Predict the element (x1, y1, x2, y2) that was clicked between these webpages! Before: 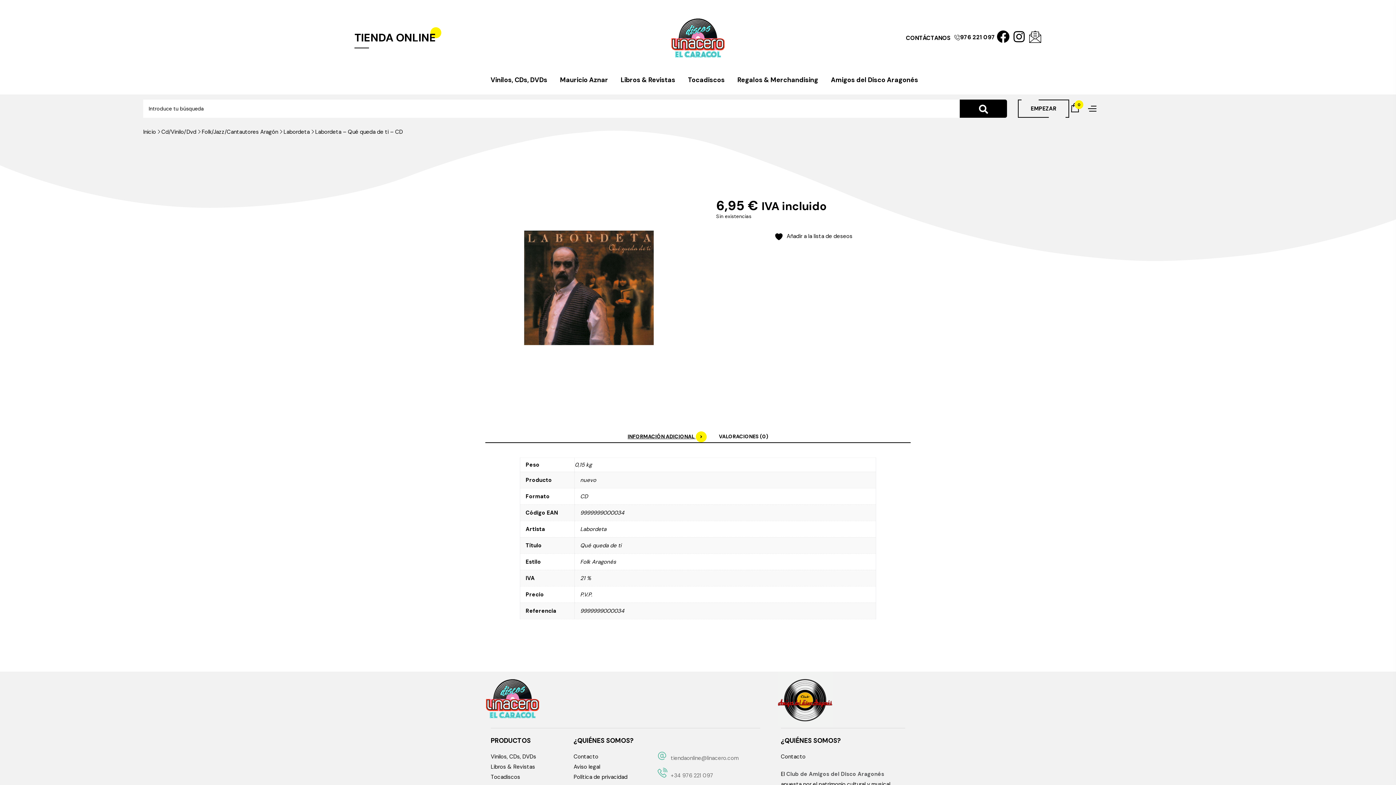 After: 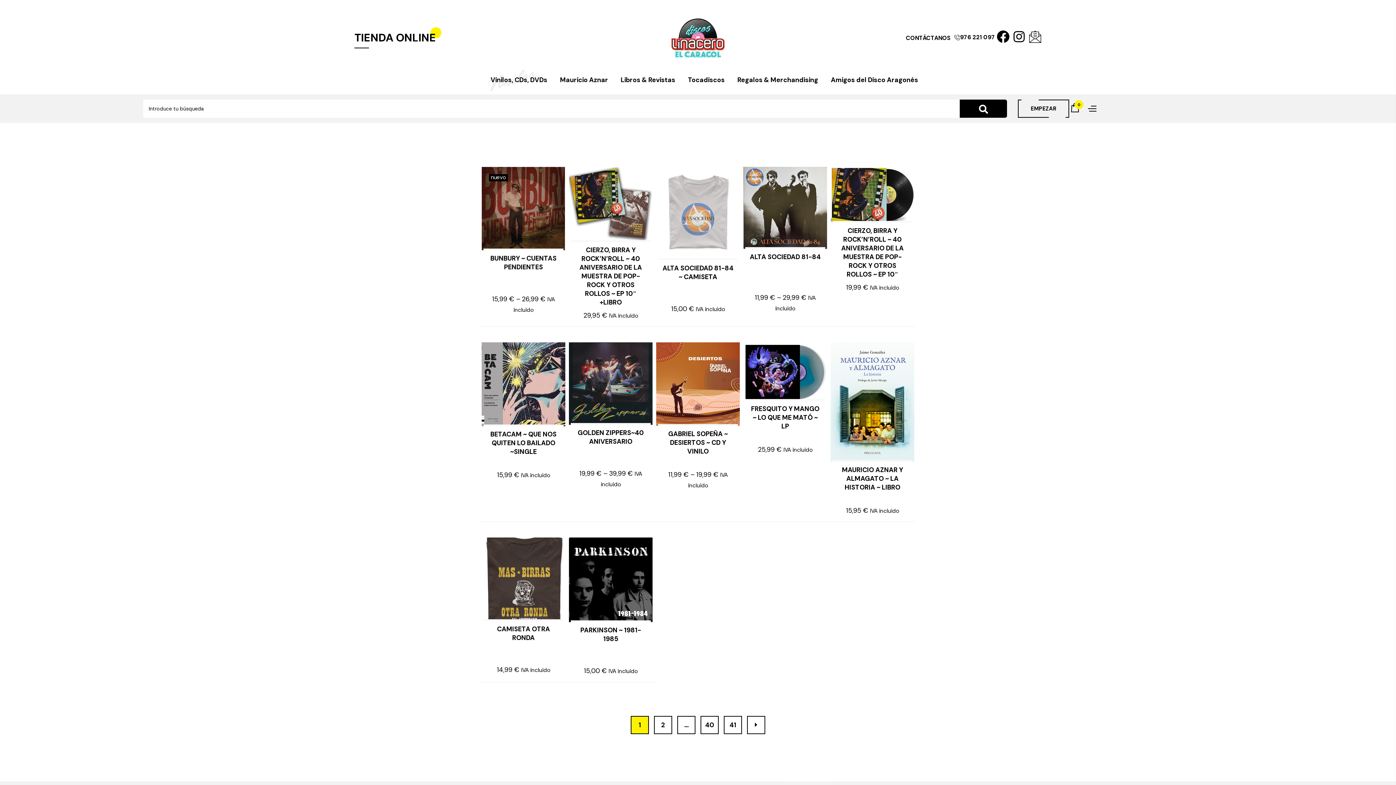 Action: label: Cd/Vinilo/Dvd bbox: (161, 128, 196, 135)